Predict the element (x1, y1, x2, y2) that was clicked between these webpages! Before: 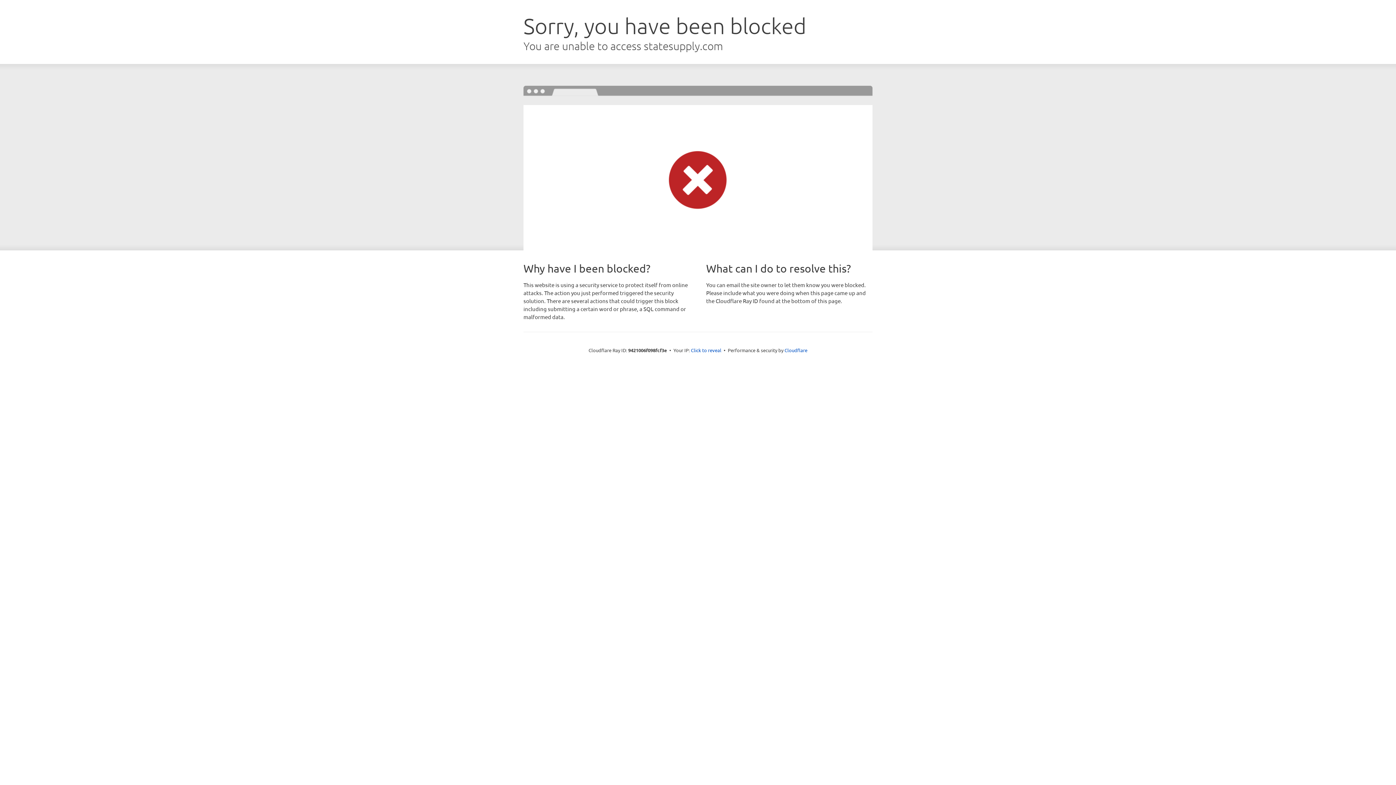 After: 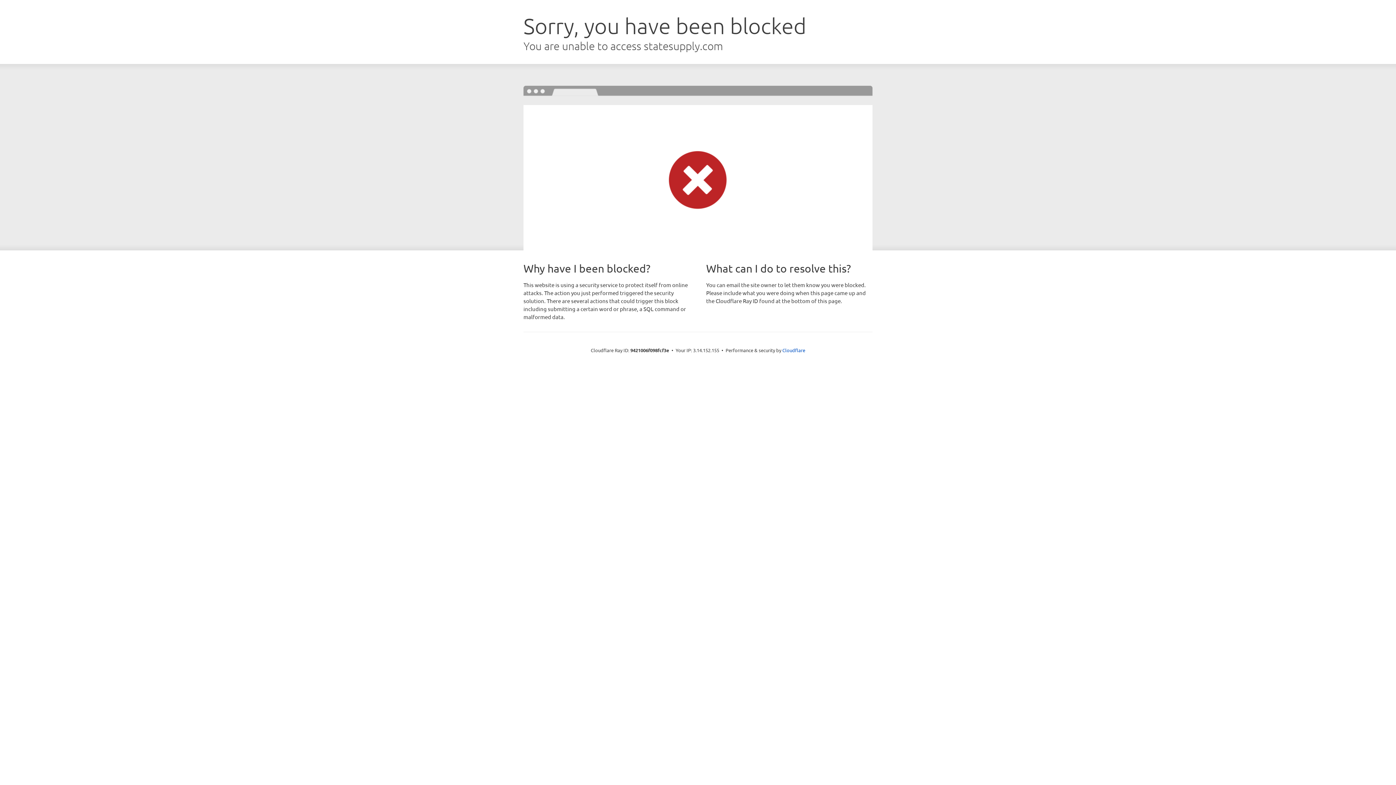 Action: label: Click to reveal bbox: (691, 346, 721, 353)